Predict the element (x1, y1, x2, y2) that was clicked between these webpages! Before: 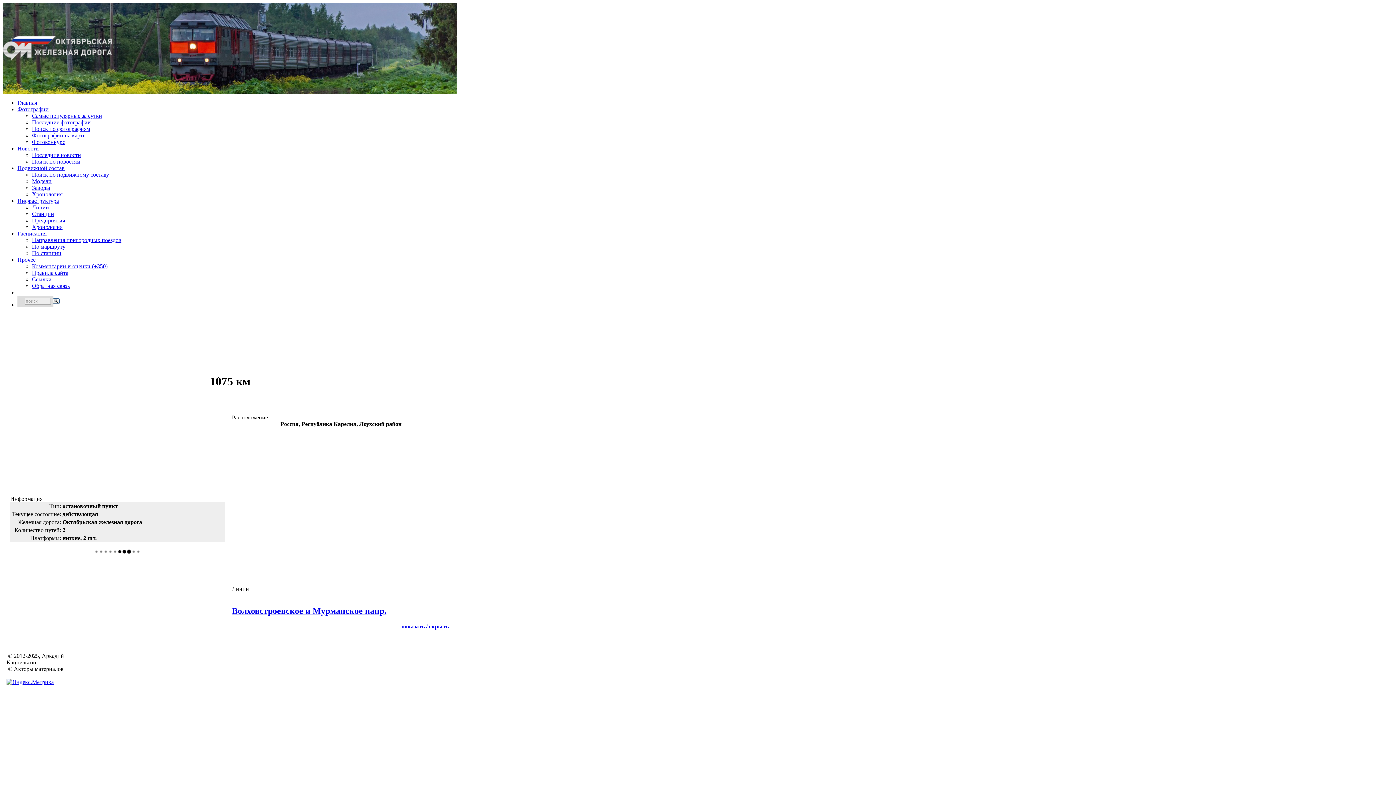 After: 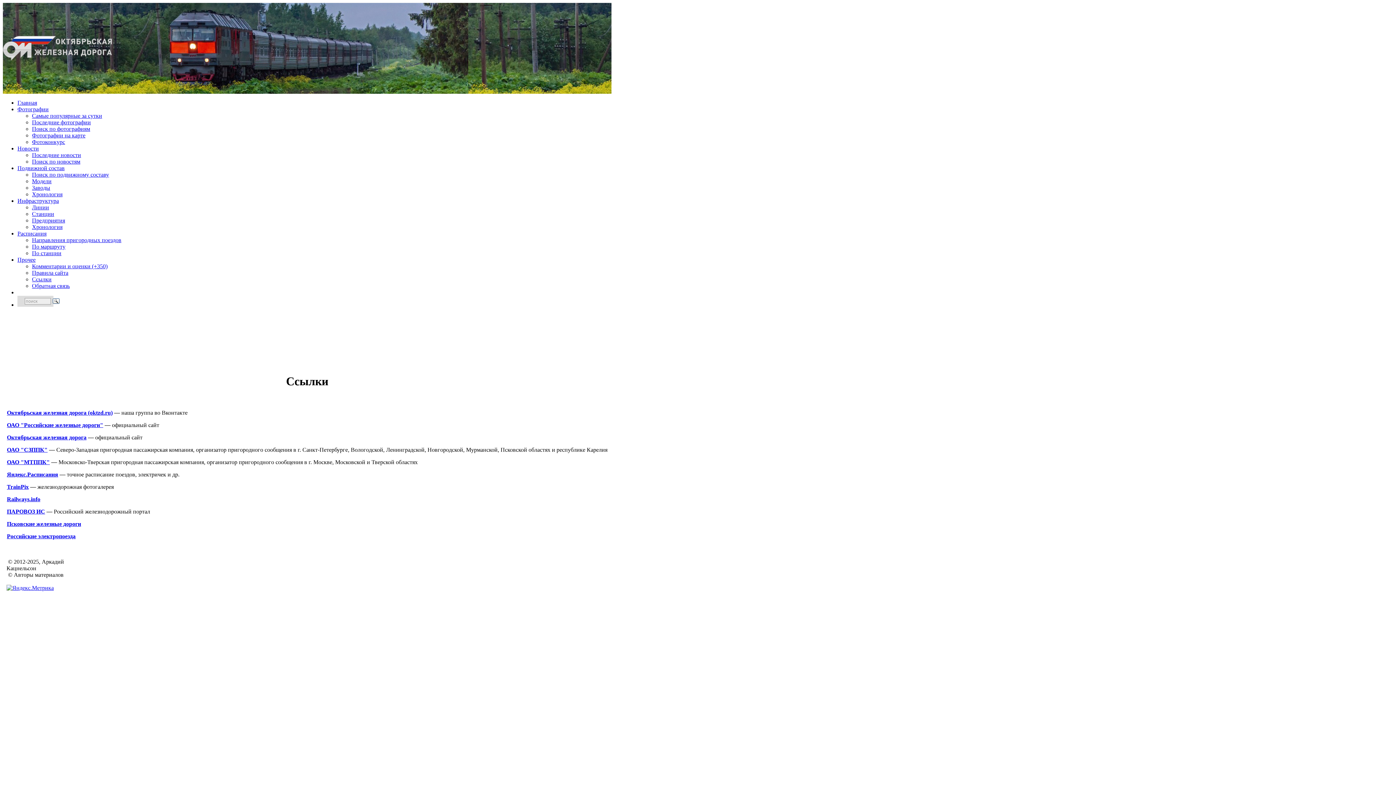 Action: bbox: (32, 276, 51, 282) label: Ссылки